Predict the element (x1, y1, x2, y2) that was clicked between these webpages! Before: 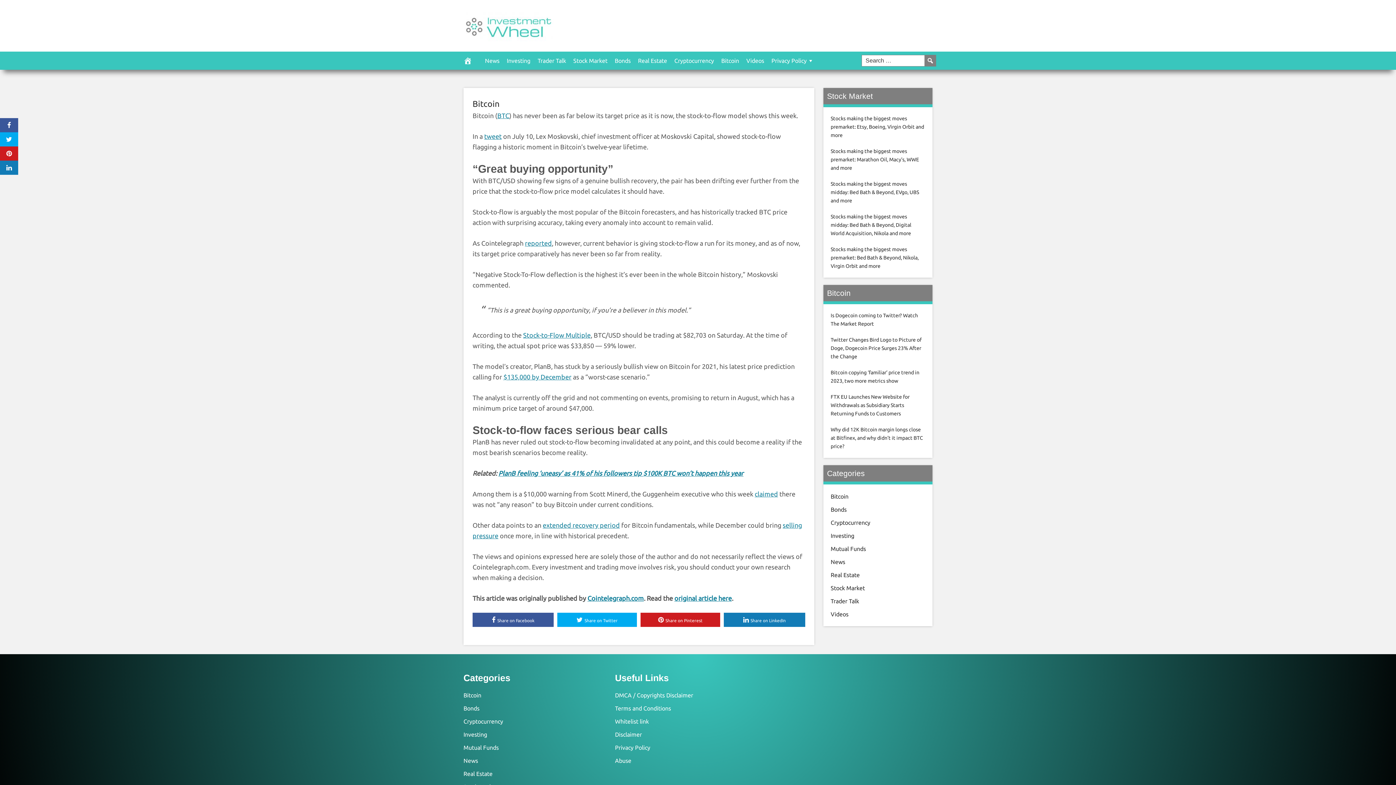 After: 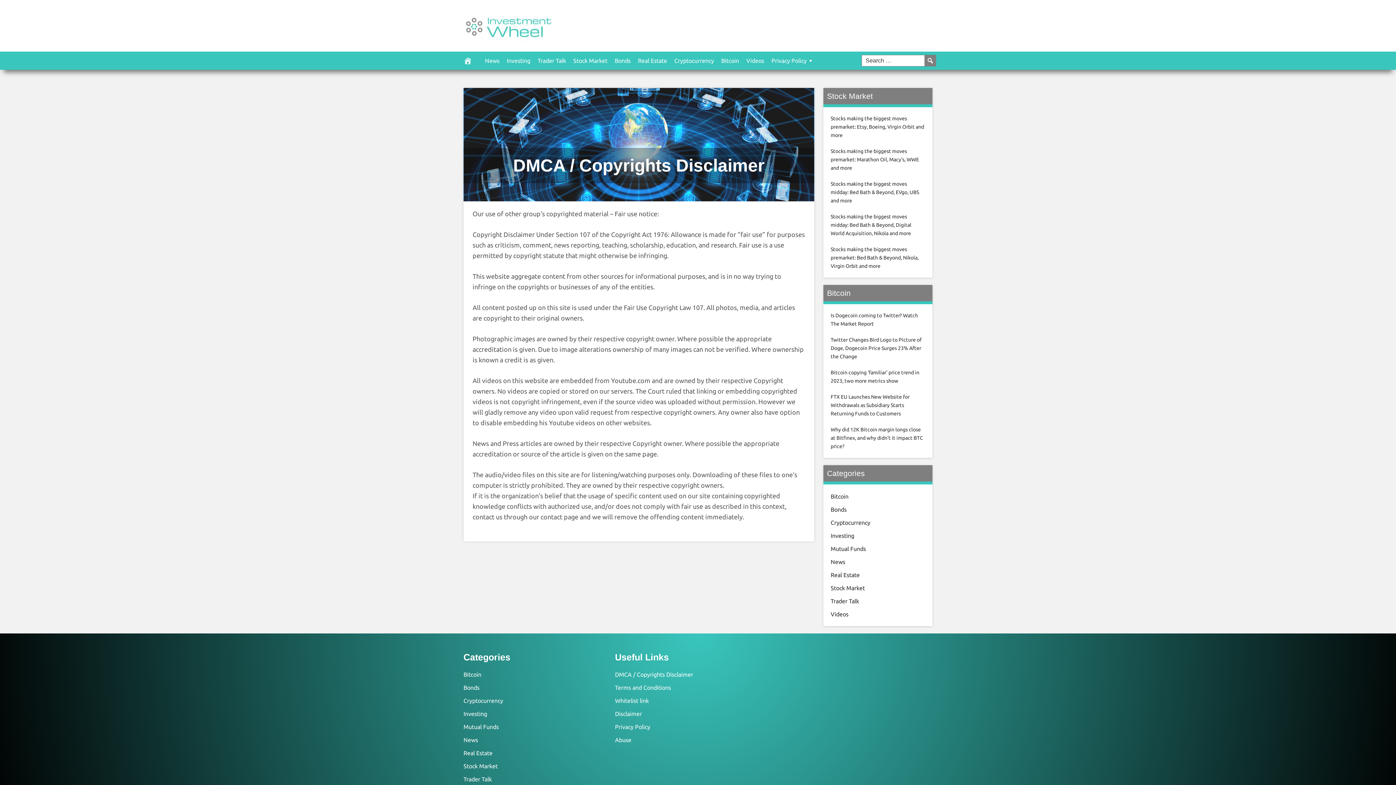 Action: label: DMCA / Copyrights Disclaimer bbox: (615, 692, 693, 698)